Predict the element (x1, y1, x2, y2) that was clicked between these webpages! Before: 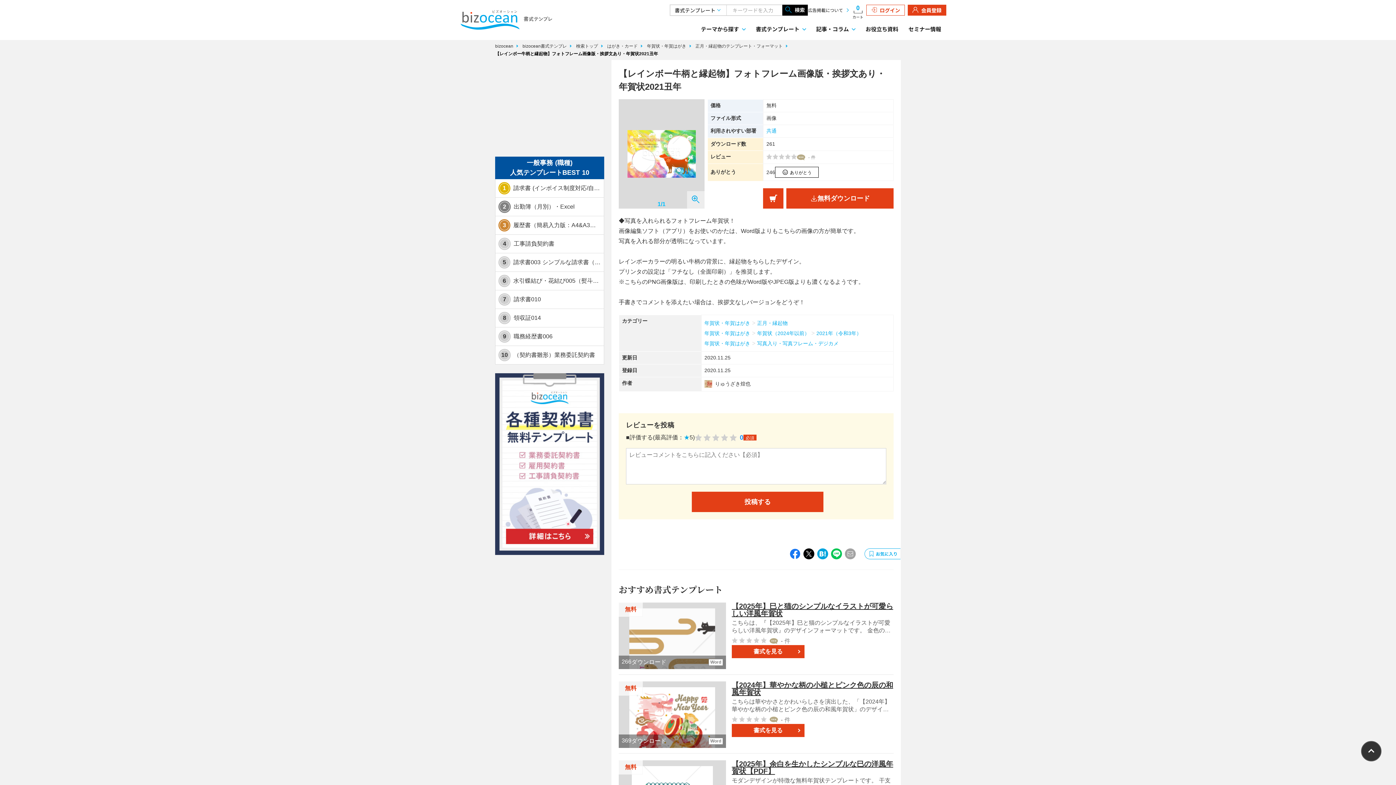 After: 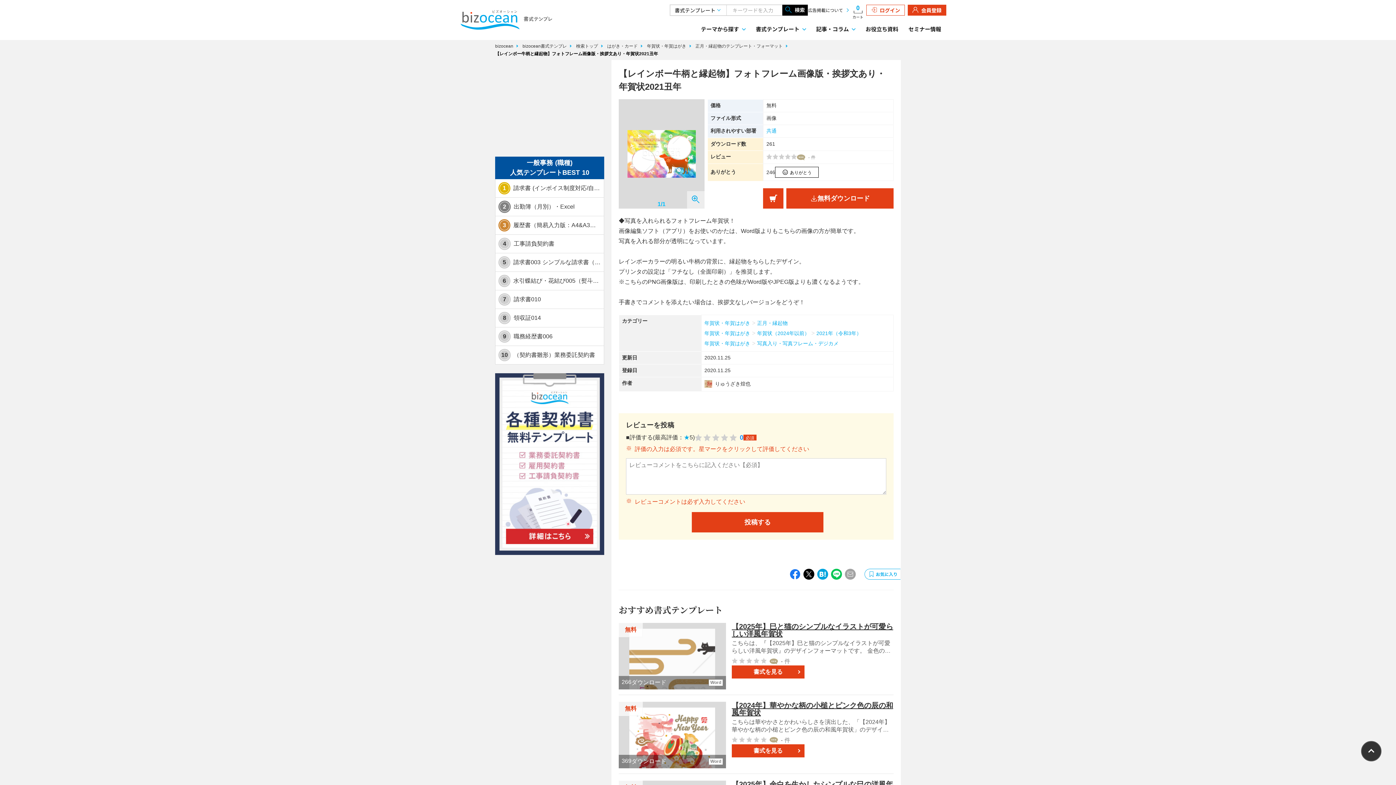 Action: bbox: (692, 492, 823, 512) label: 投稿する